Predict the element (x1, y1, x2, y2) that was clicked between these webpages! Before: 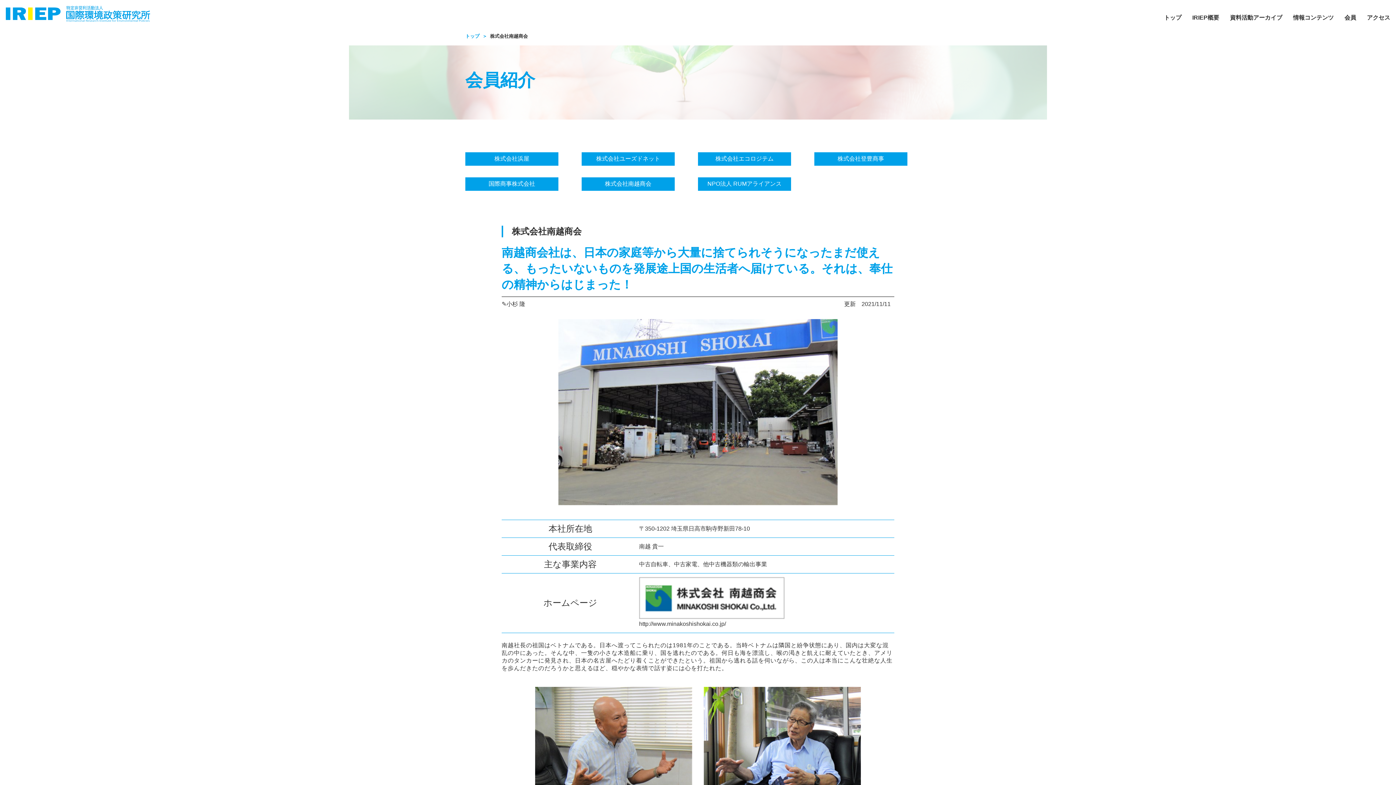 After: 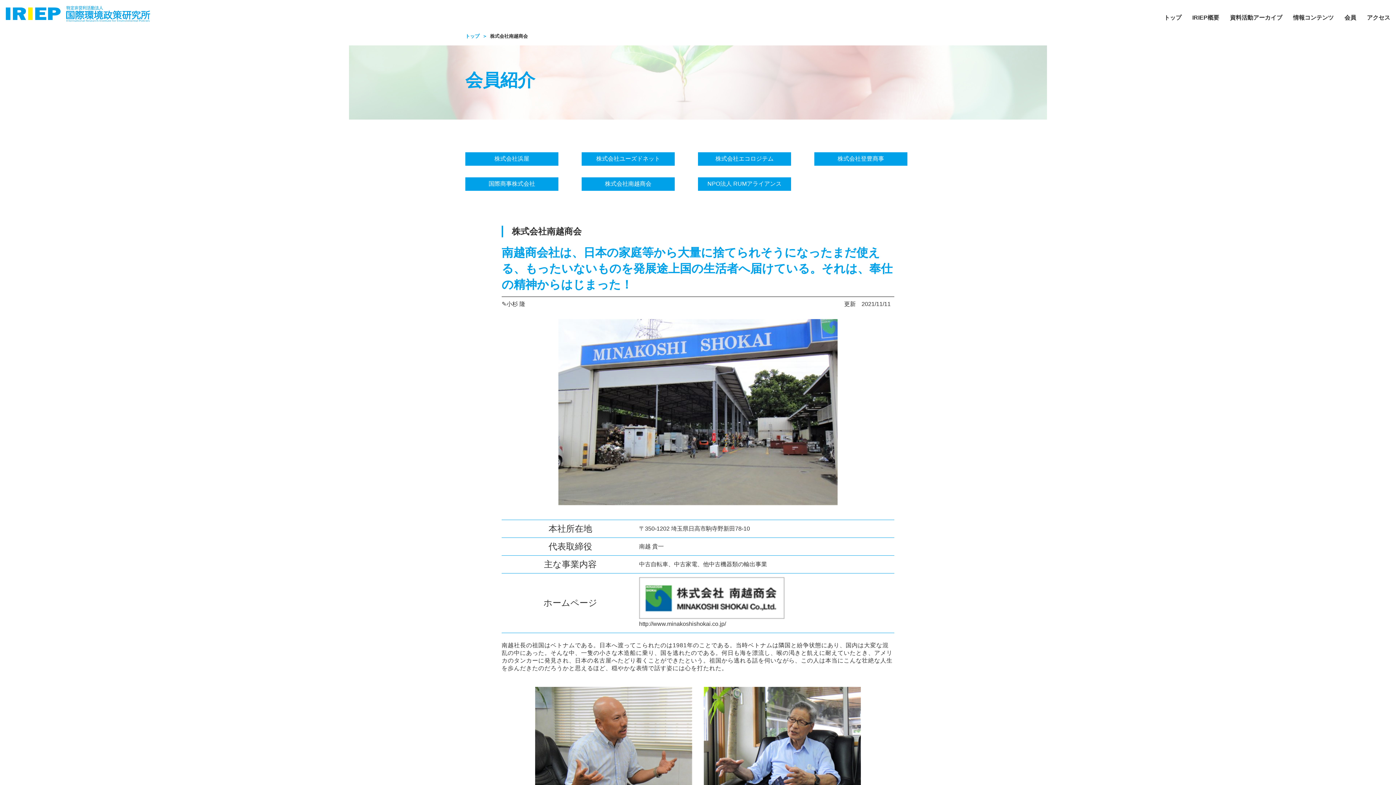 Action: label: 株式会社南越商会 bbox: (605, 180, 651, 187)